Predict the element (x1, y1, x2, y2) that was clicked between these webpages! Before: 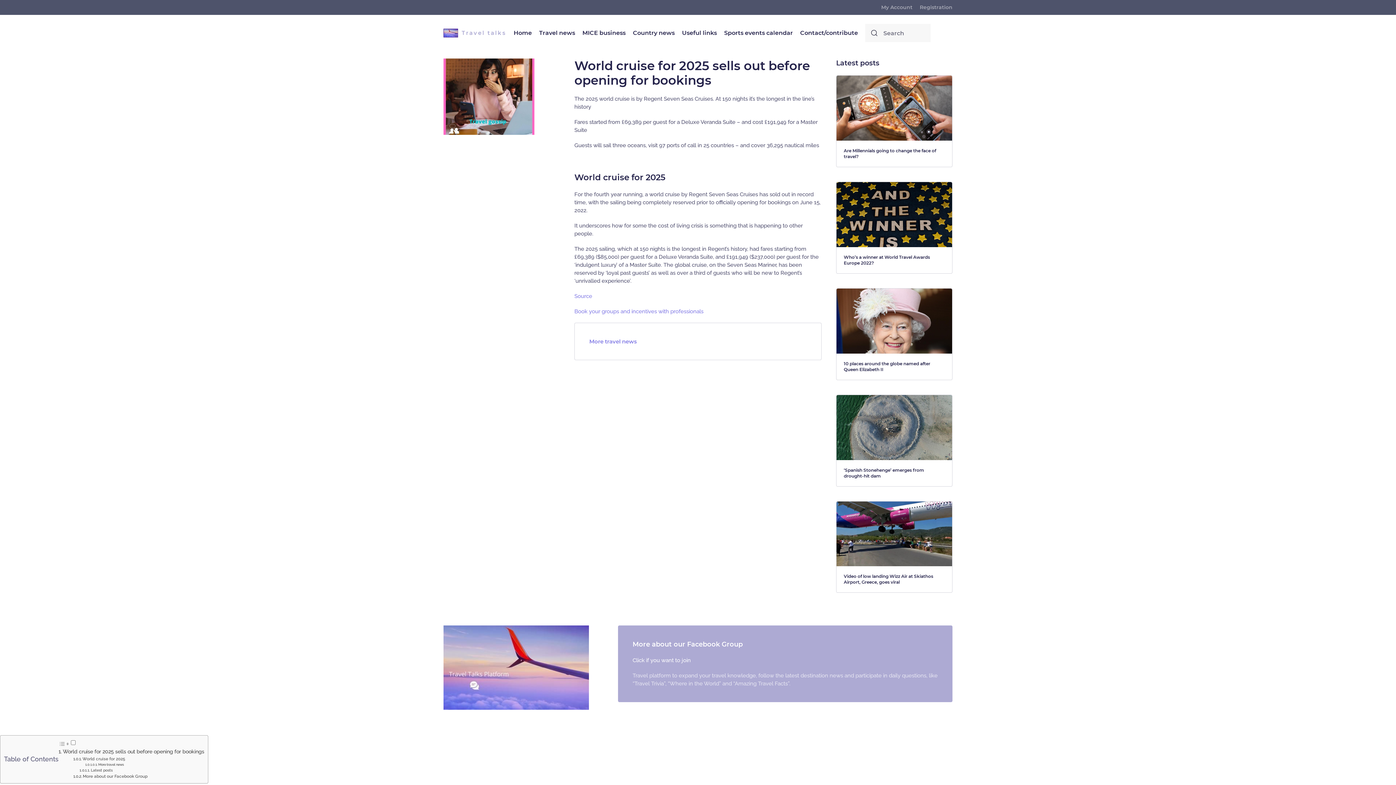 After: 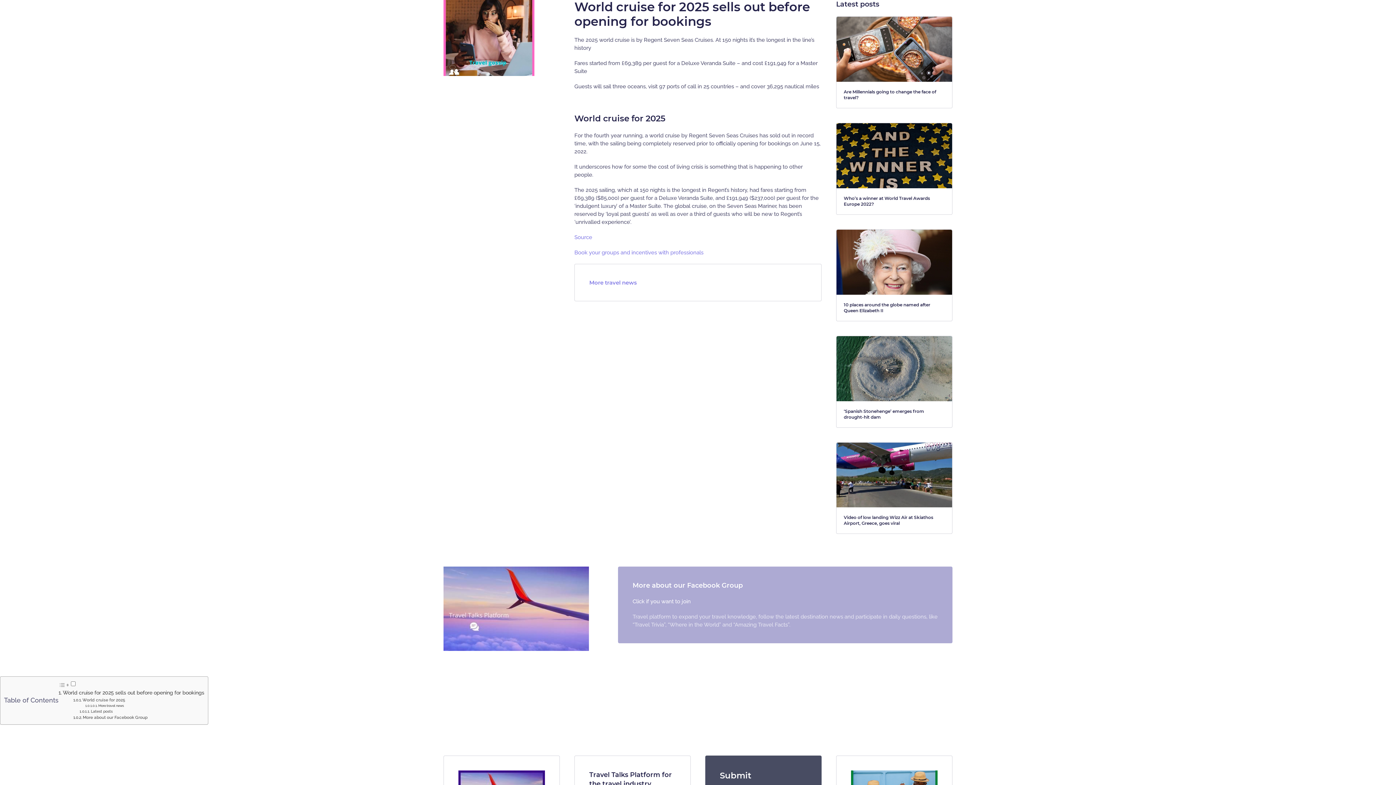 Action: label: Latest posts bbox: (90, 768, 112, 772)